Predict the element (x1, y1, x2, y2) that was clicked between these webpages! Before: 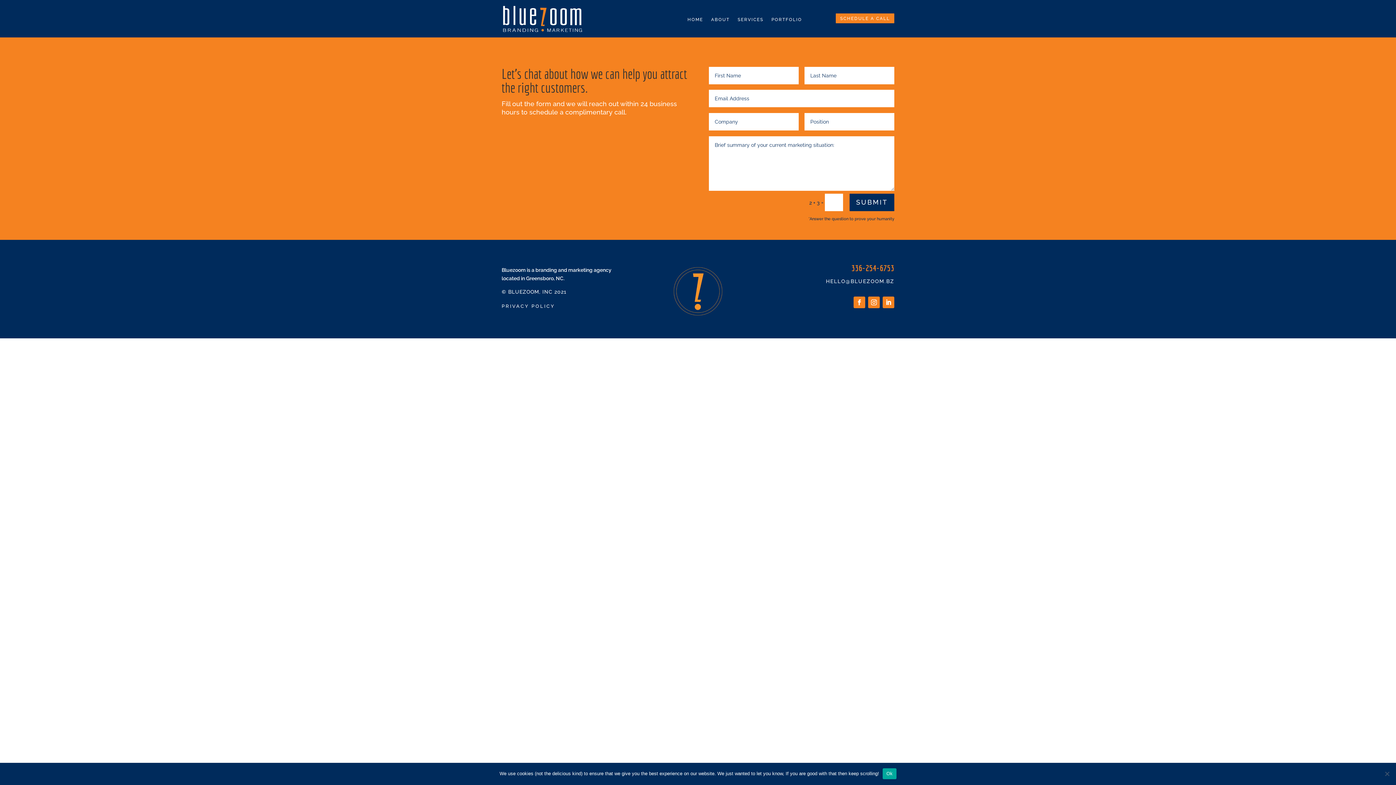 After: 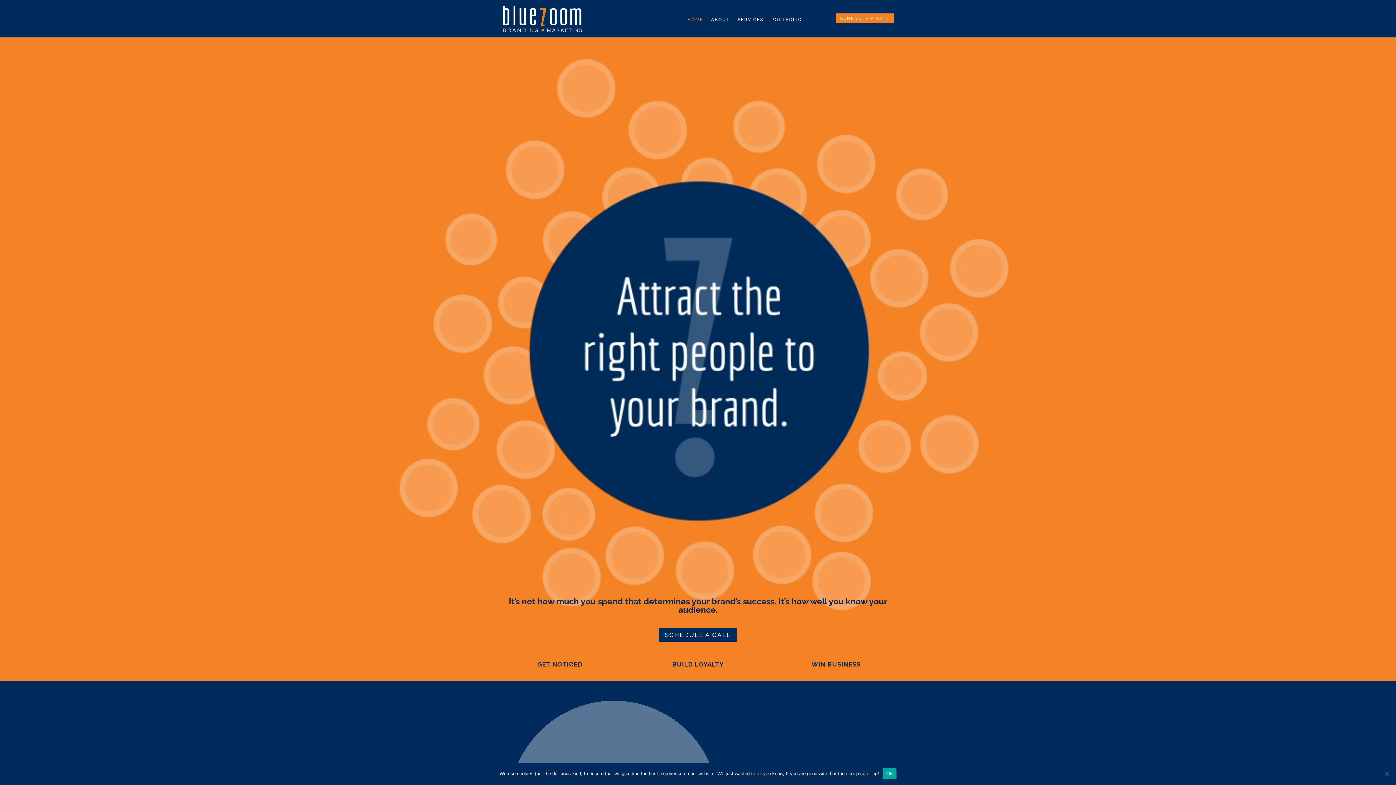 Action: bbox: (687, 17, 703, 25) label: HOME